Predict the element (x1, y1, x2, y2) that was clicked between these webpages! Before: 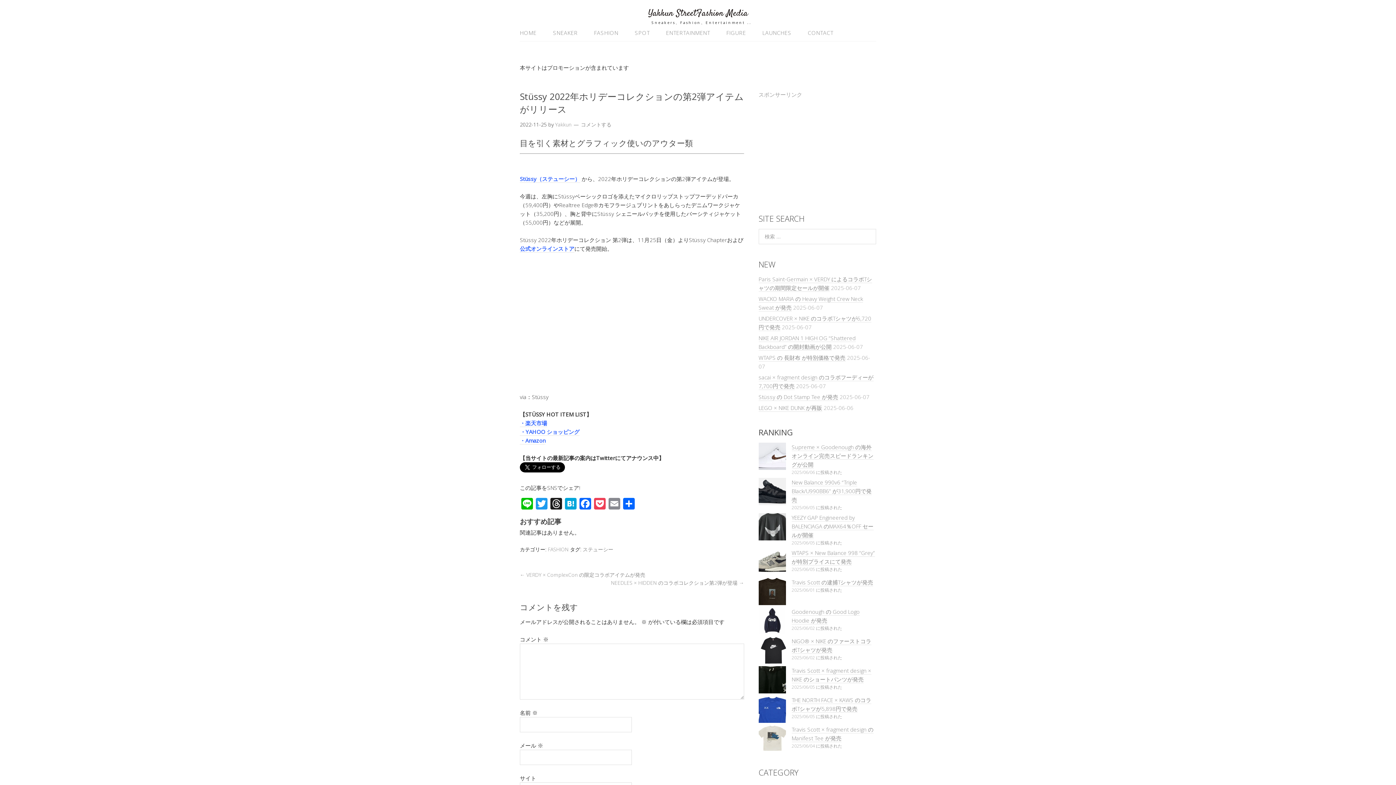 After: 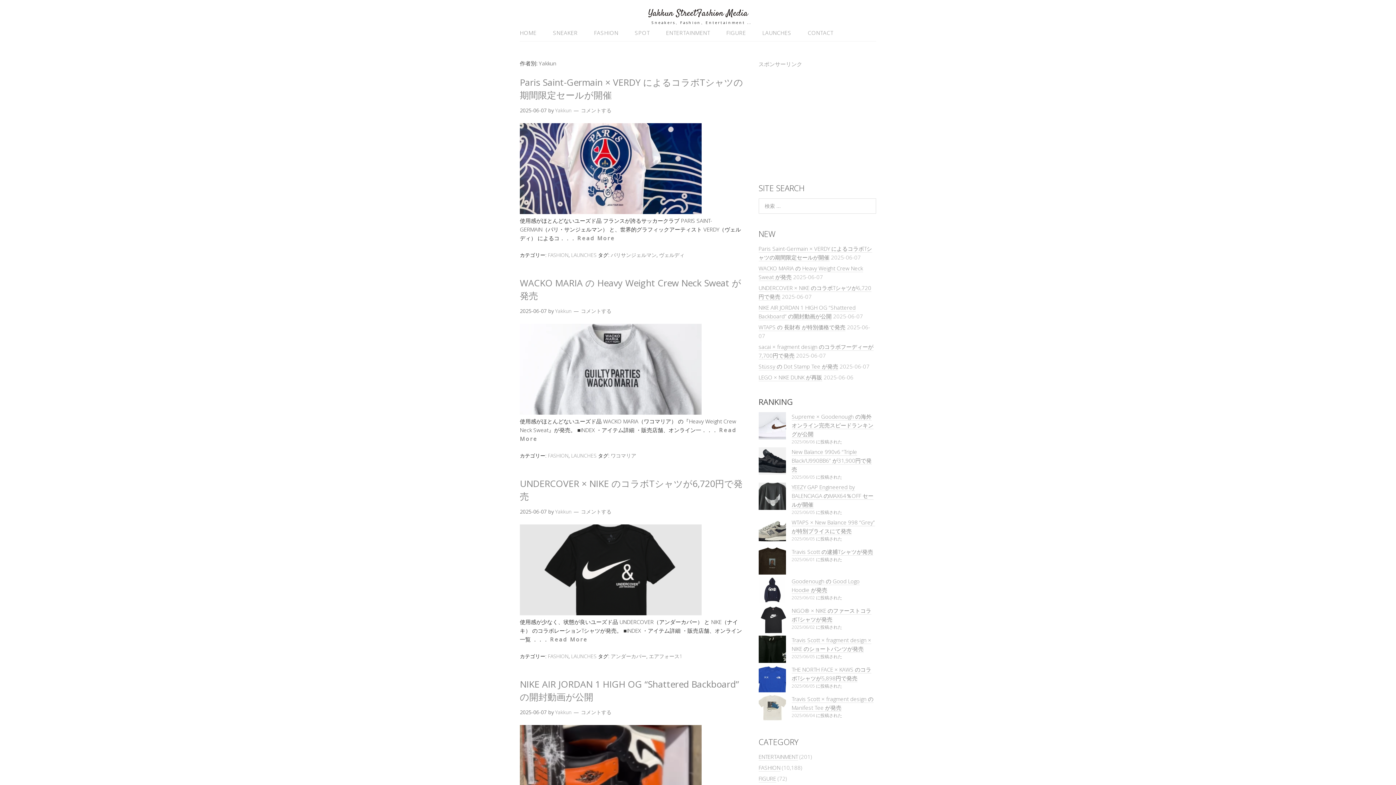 Action: bbox: (555, 121, 571, 128) label: Yakkun